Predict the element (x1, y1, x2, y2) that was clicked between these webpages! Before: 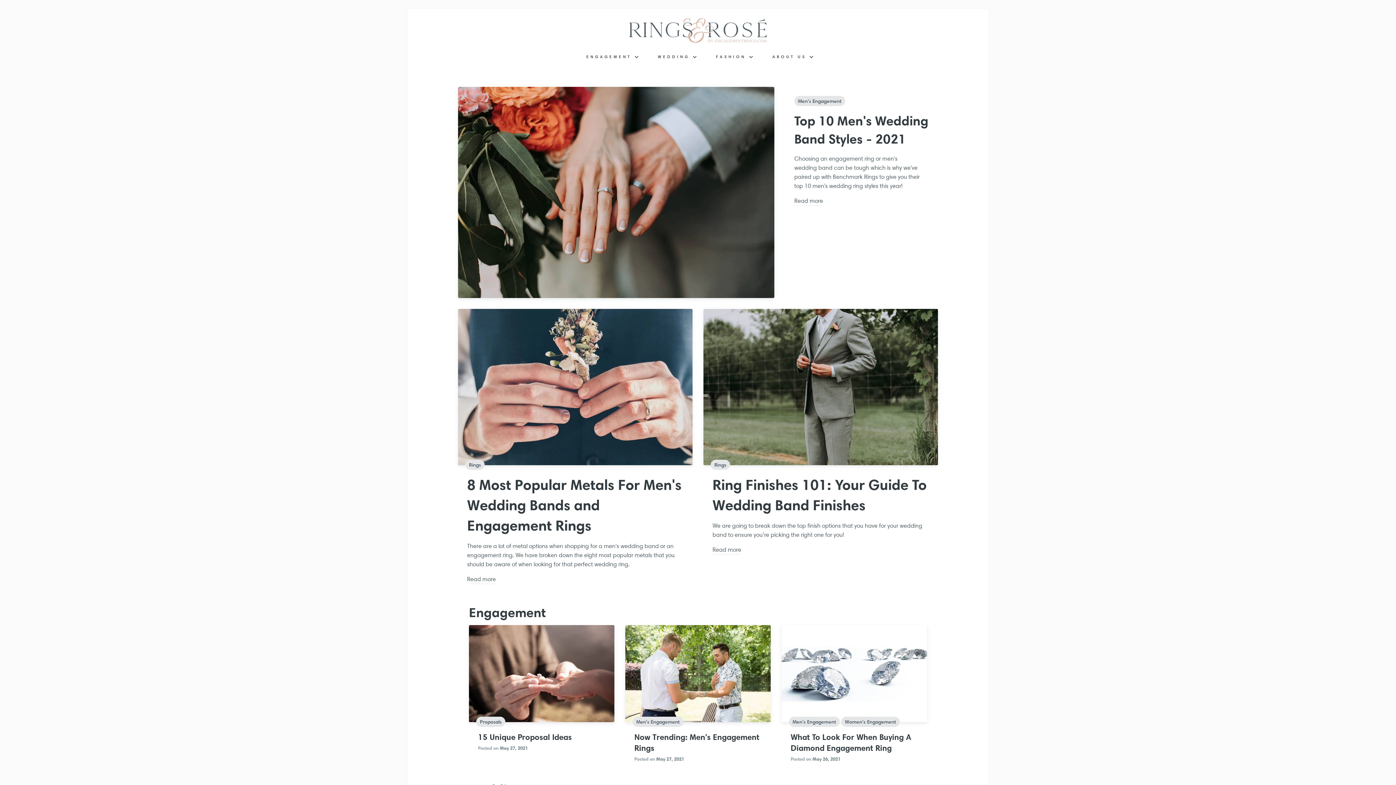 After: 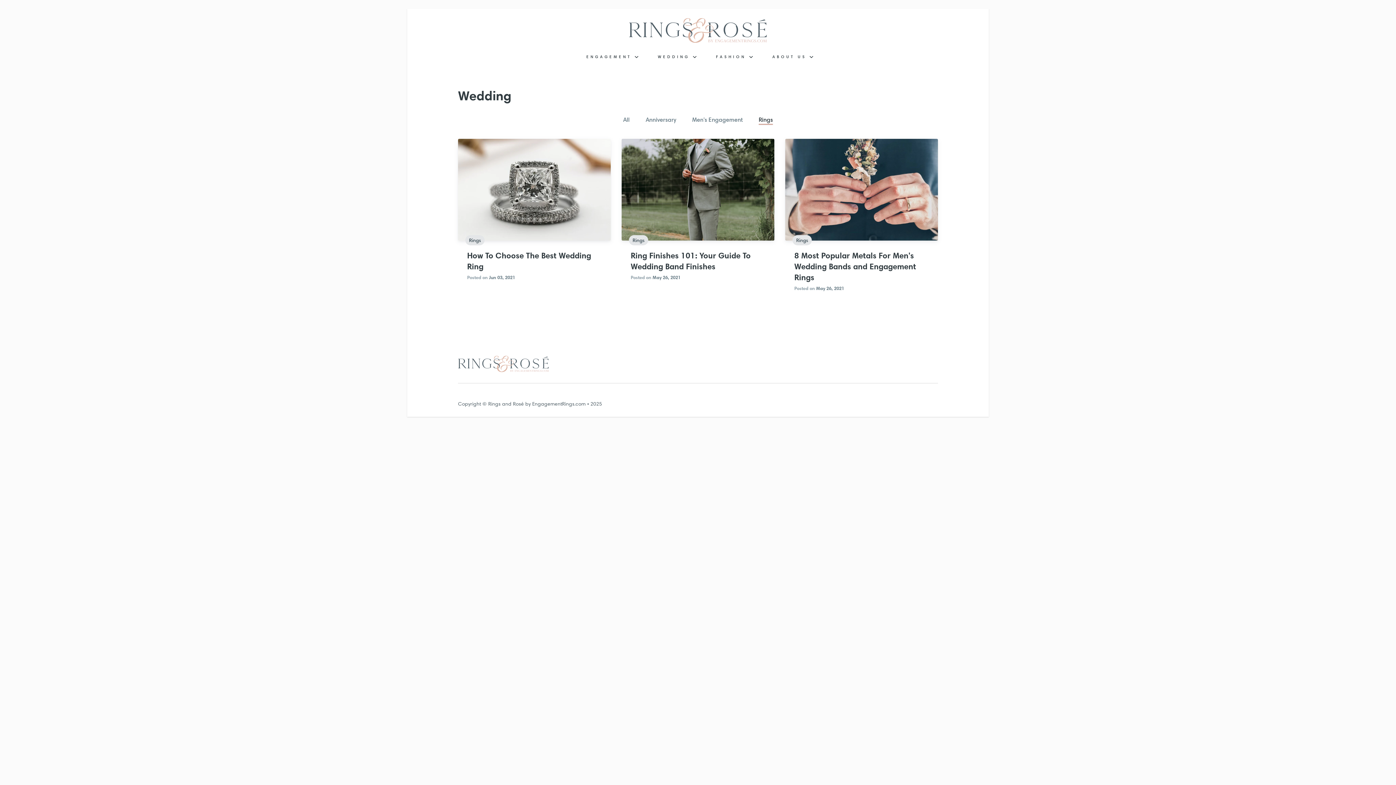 Action: label: Rings bbox: (710, 460, 730, 470)